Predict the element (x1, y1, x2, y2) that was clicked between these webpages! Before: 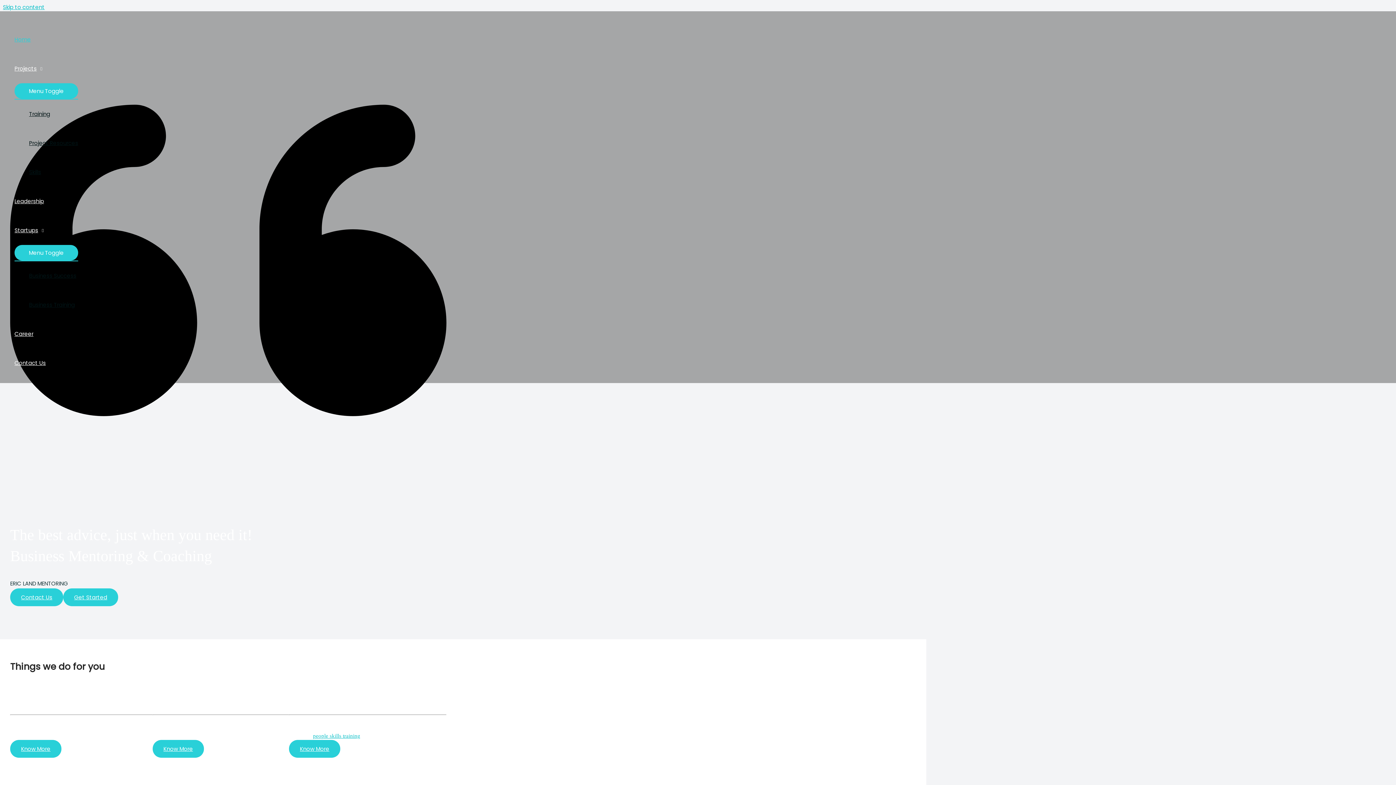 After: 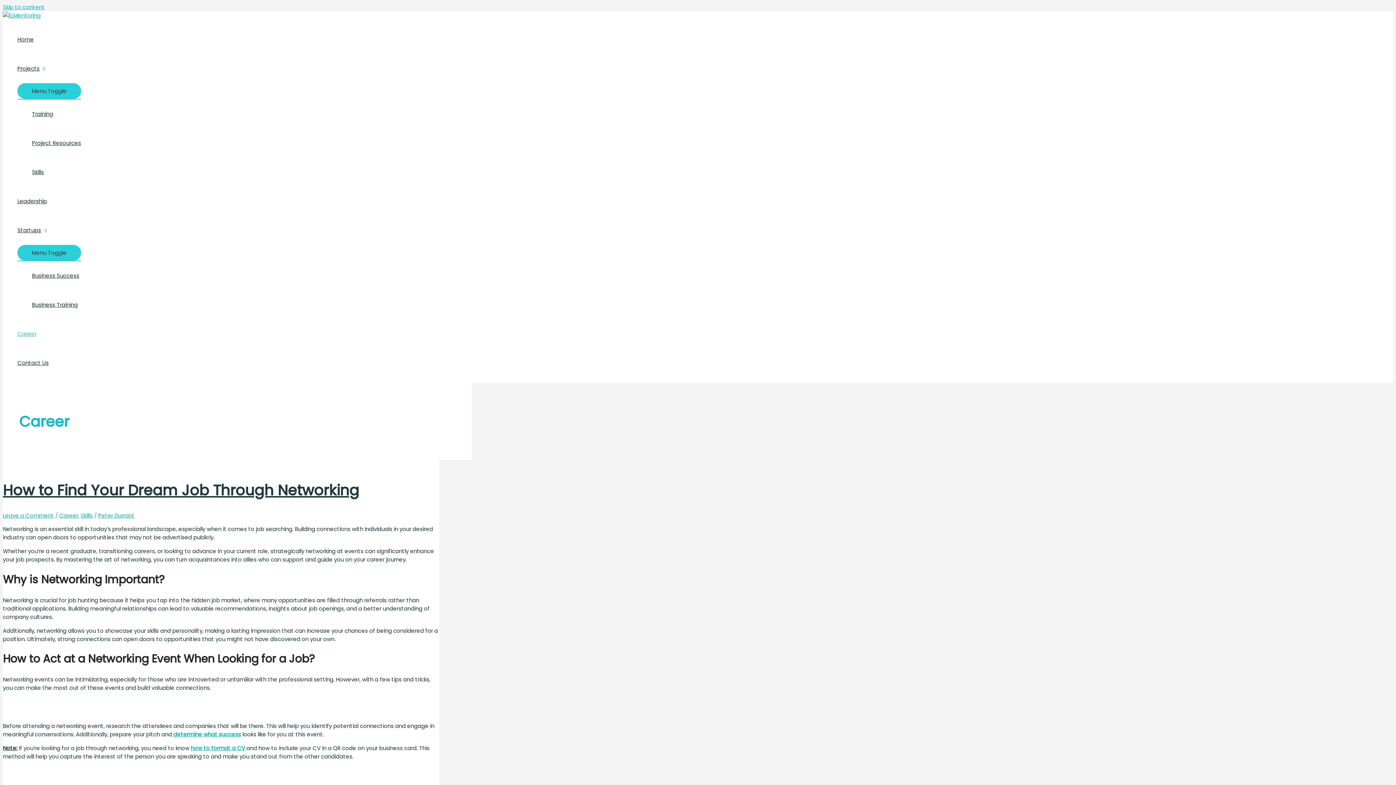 Action: label: Career bbox: (14, 319, 78, 348)